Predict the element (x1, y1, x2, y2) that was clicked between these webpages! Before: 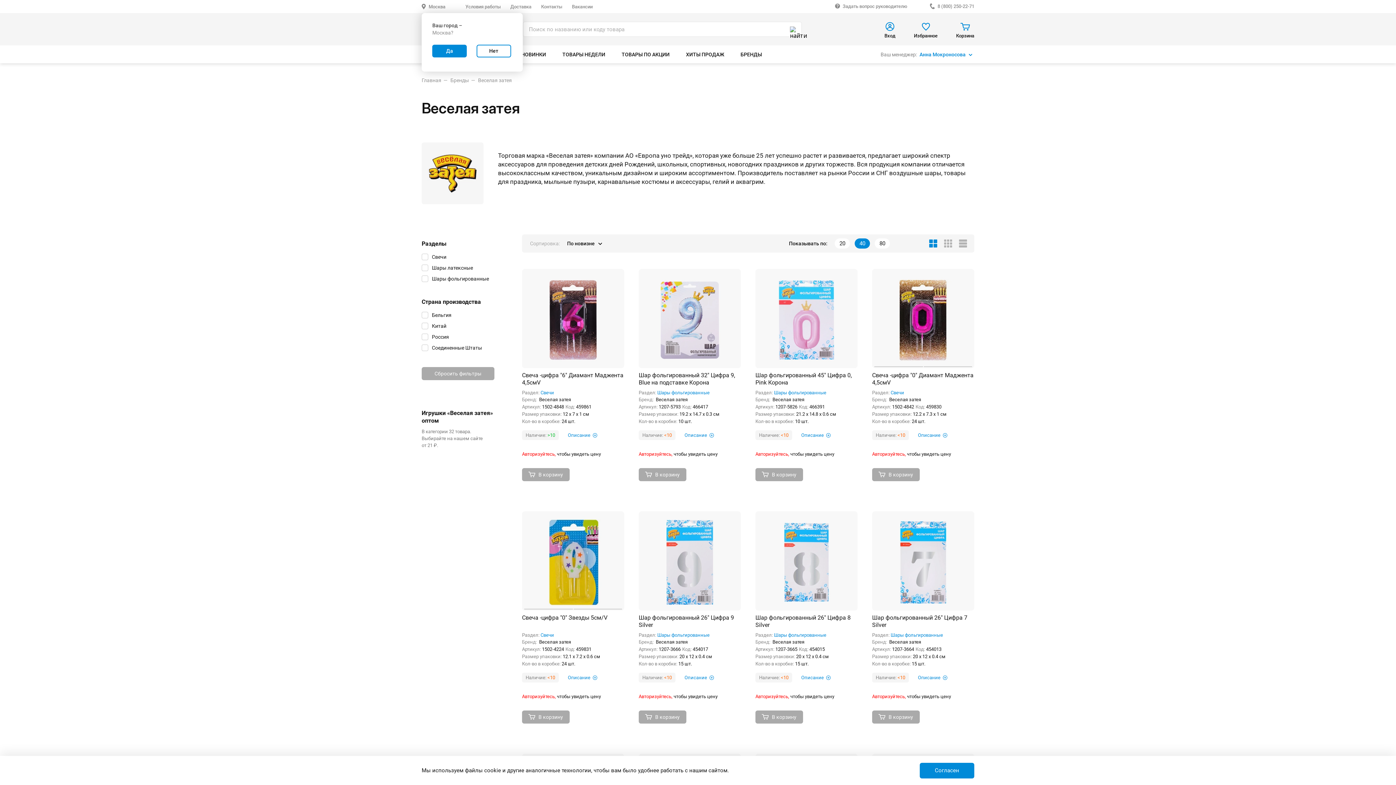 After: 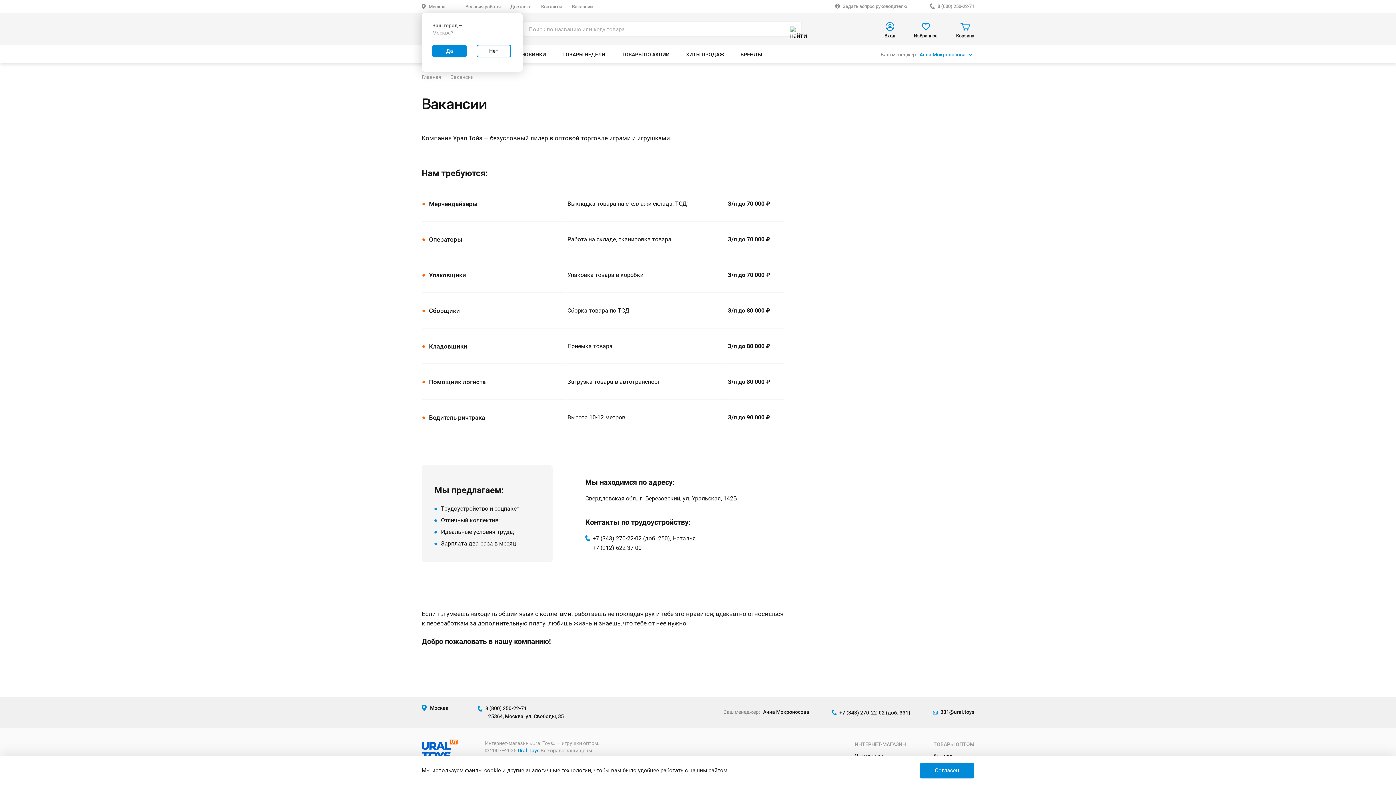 Action: label: Вакансии bbox: (572, 3, 592, 9)